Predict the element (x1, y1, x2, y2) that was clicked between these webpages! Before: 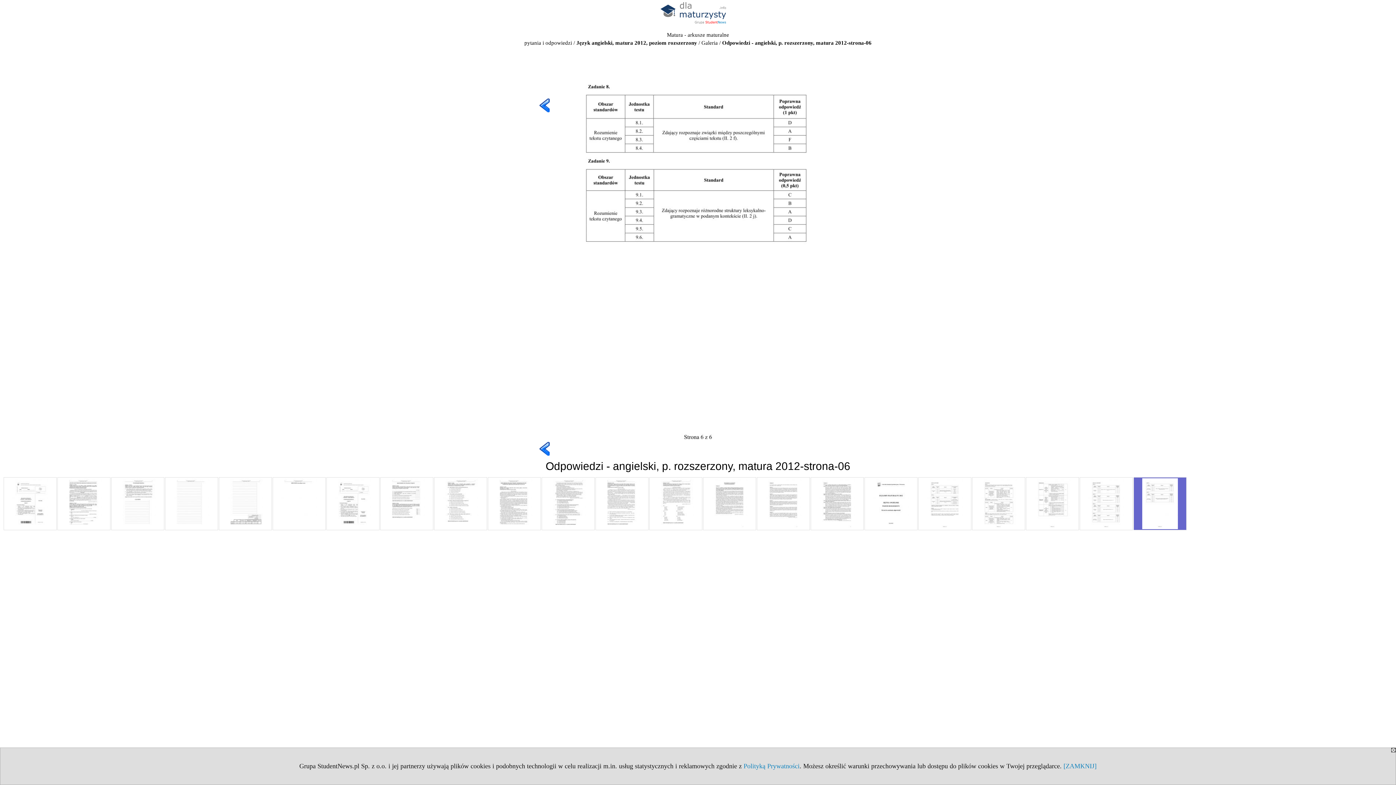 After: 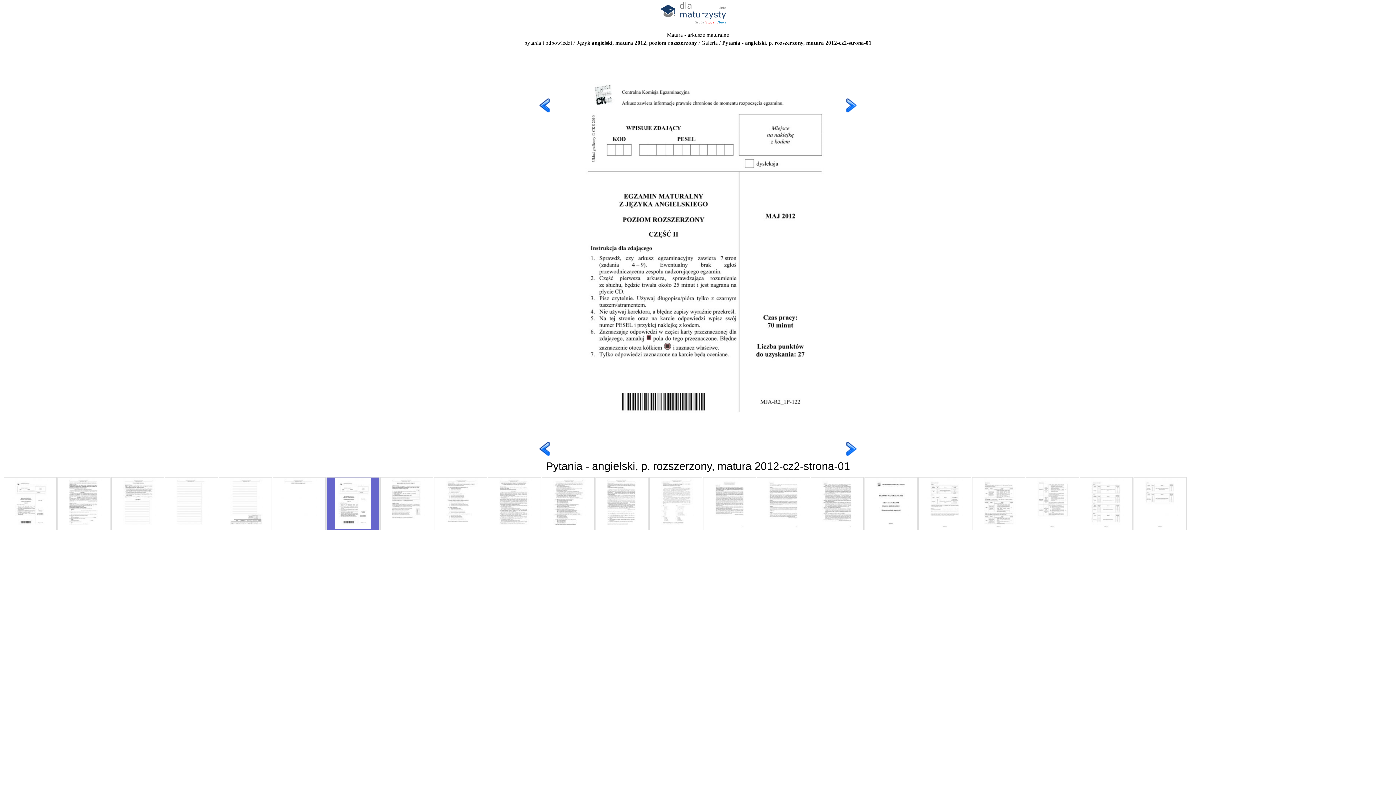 Action: bbox: (326, 477, 379, 530)